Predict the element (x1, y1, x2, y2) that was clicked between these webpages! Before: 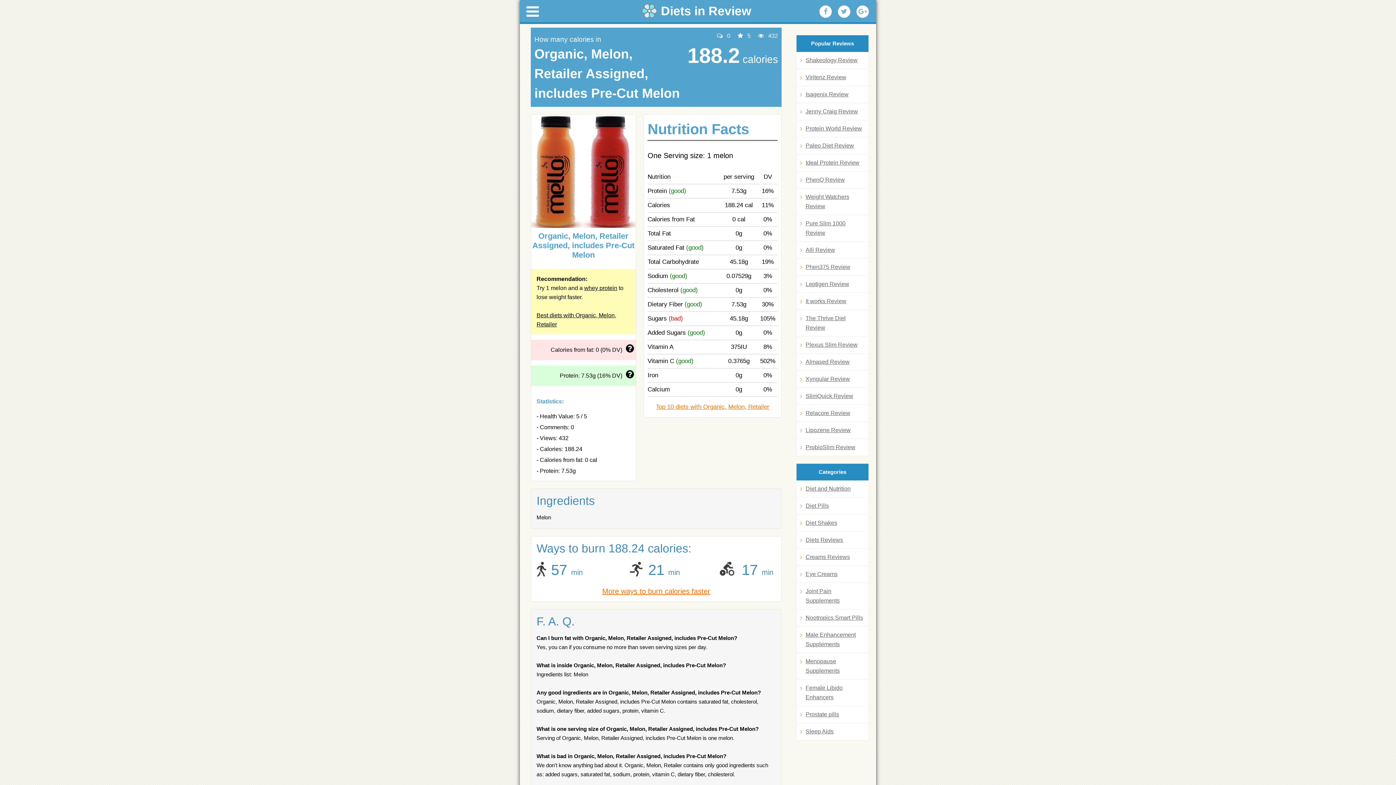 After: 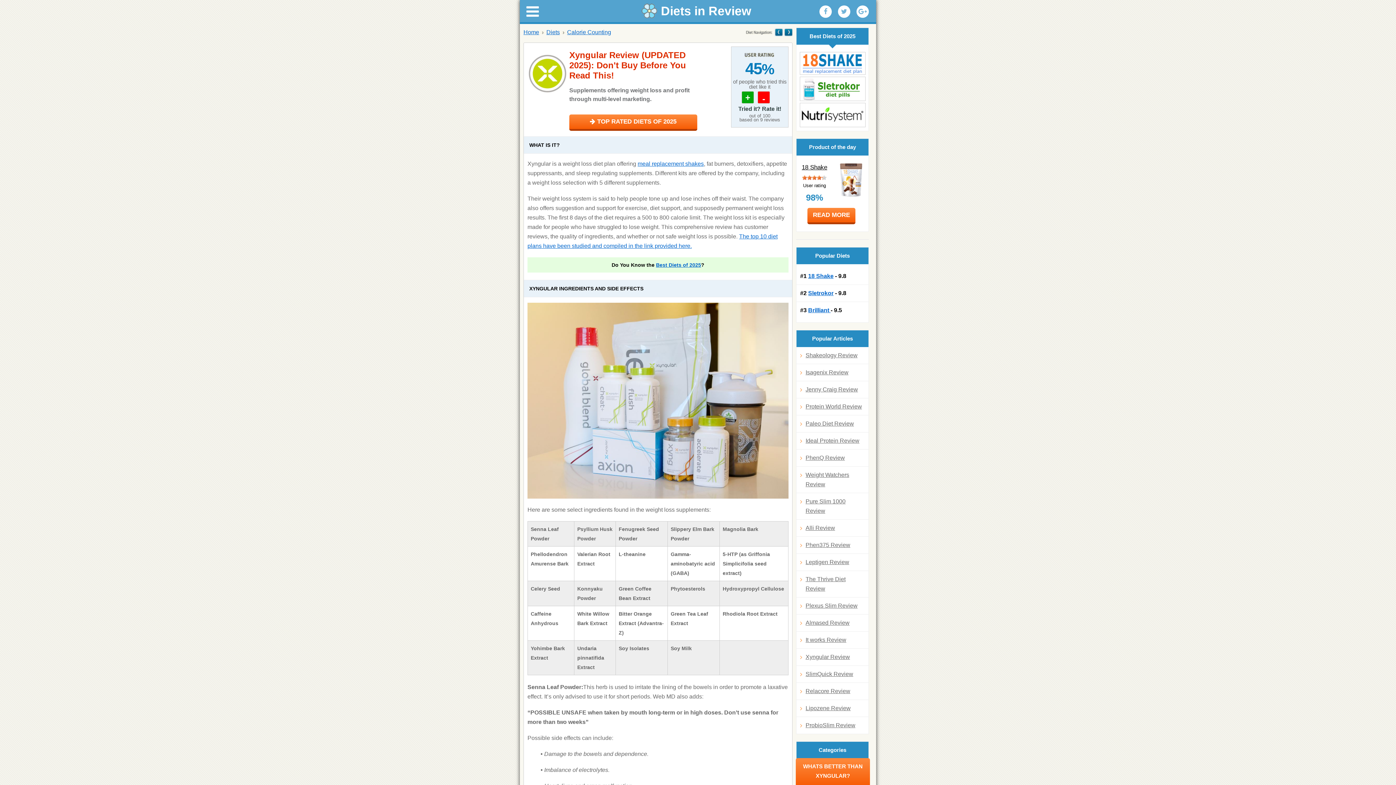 Action: label: Xyngular Review bbox: (800, 374, 865, 384)